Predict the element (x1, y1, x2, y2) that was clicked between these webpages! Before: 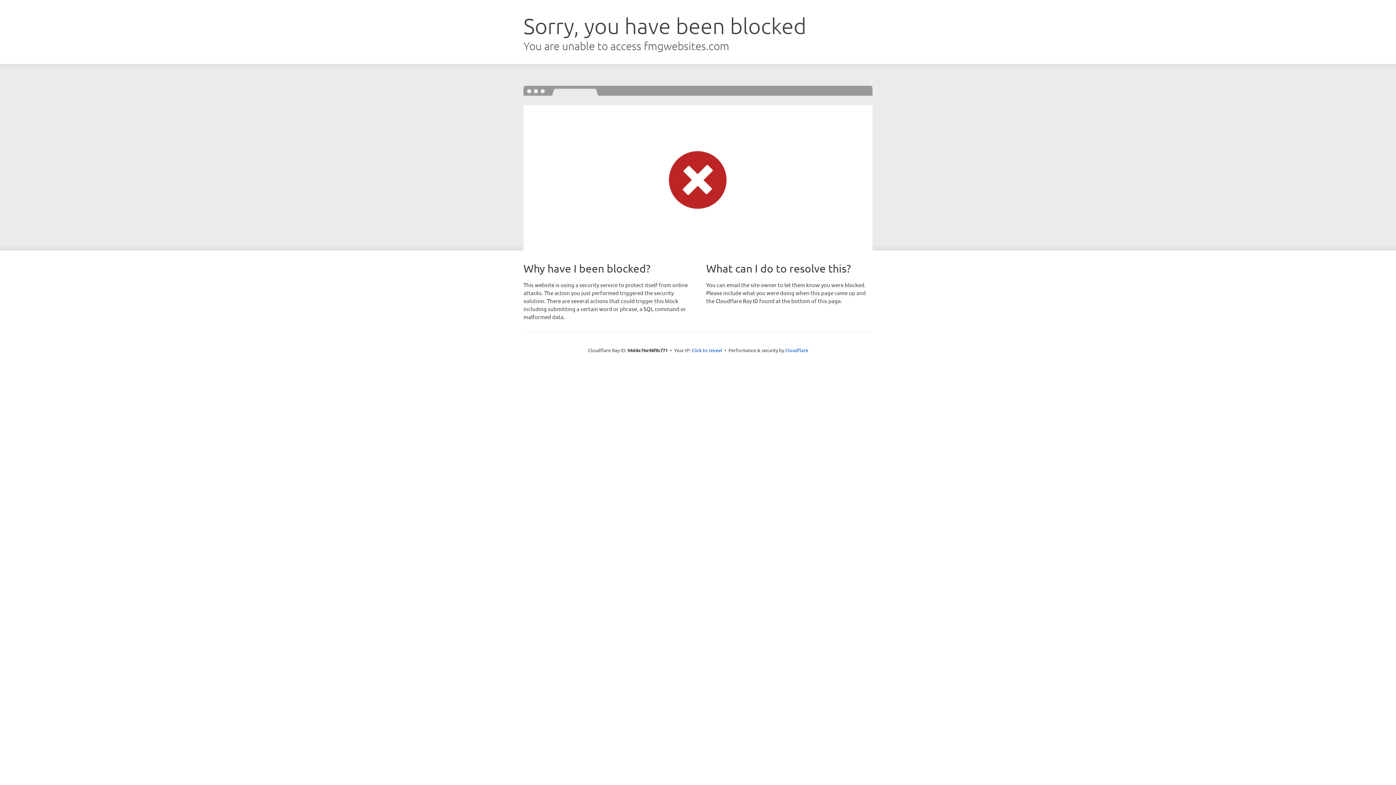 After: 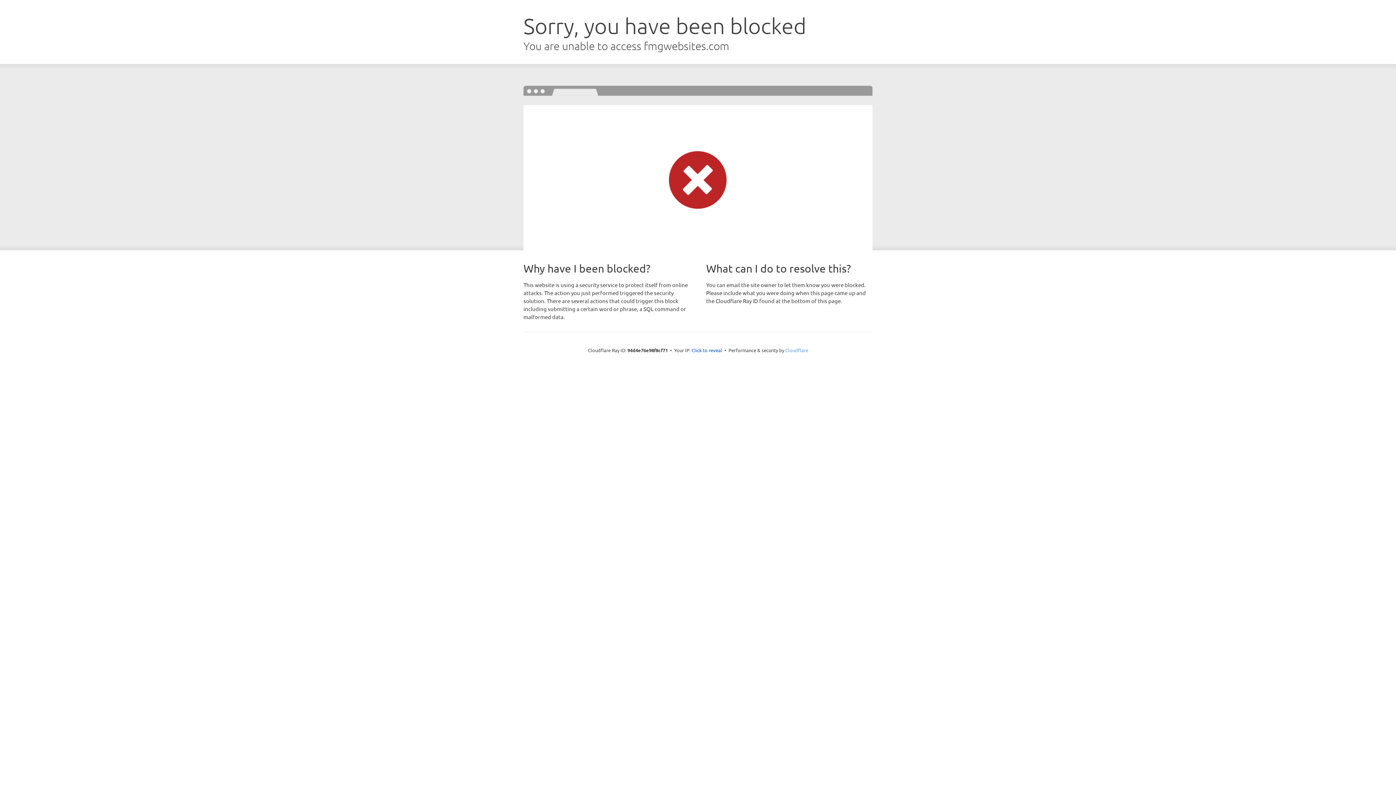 Action: label: Cloudflare bbox: (785, 347, 808, 353)